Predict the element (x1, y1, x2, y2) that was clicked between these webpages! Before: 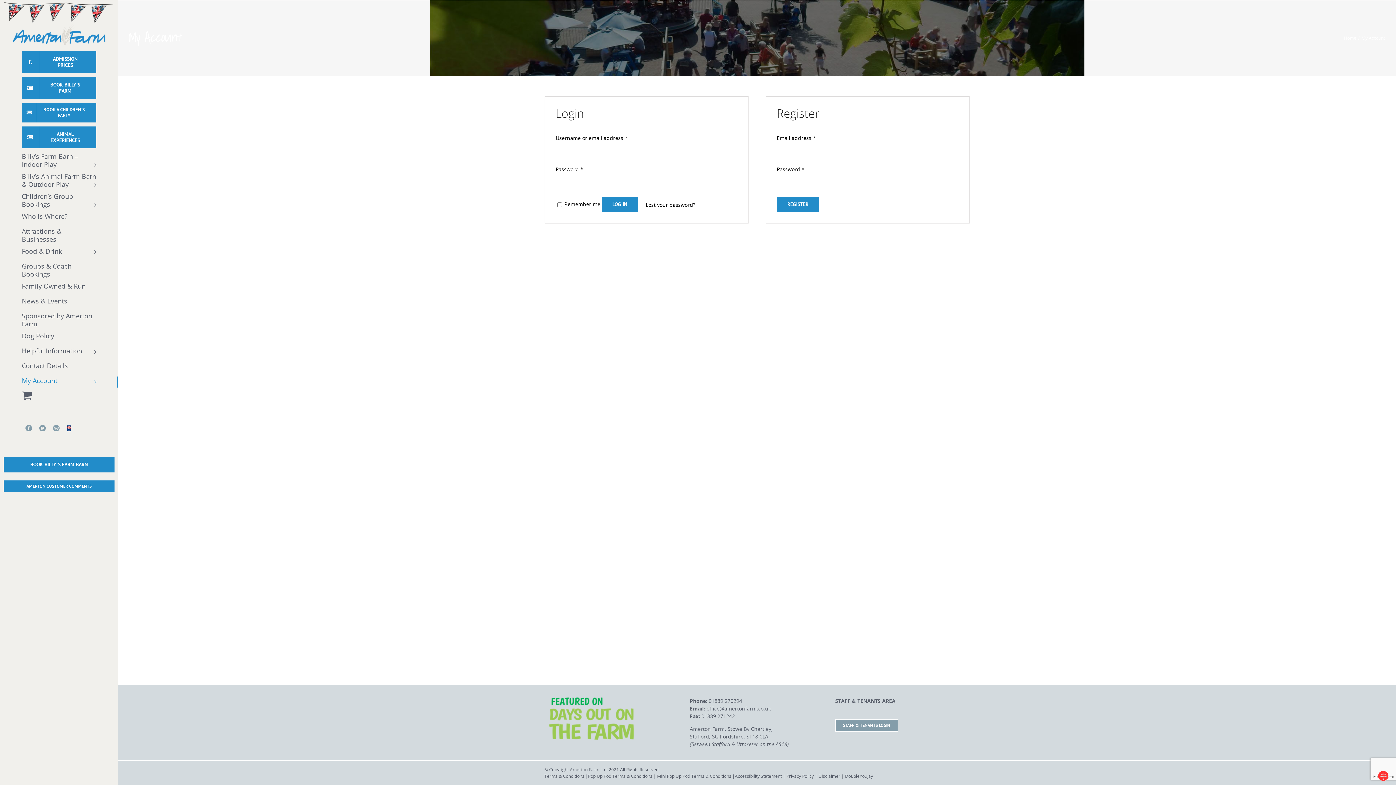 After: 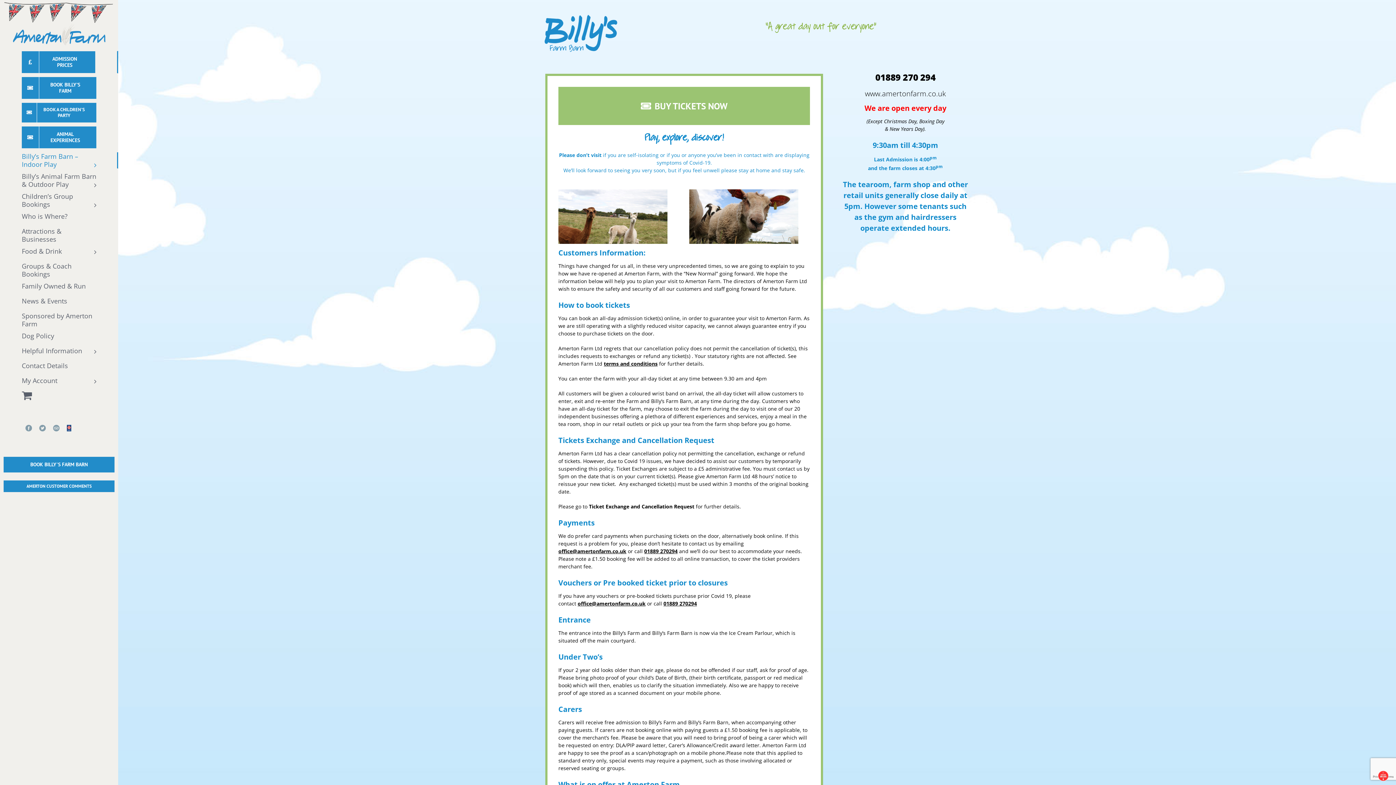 Action: bbox: (0, 50, 118, 73) label: ADMISSION PRICES